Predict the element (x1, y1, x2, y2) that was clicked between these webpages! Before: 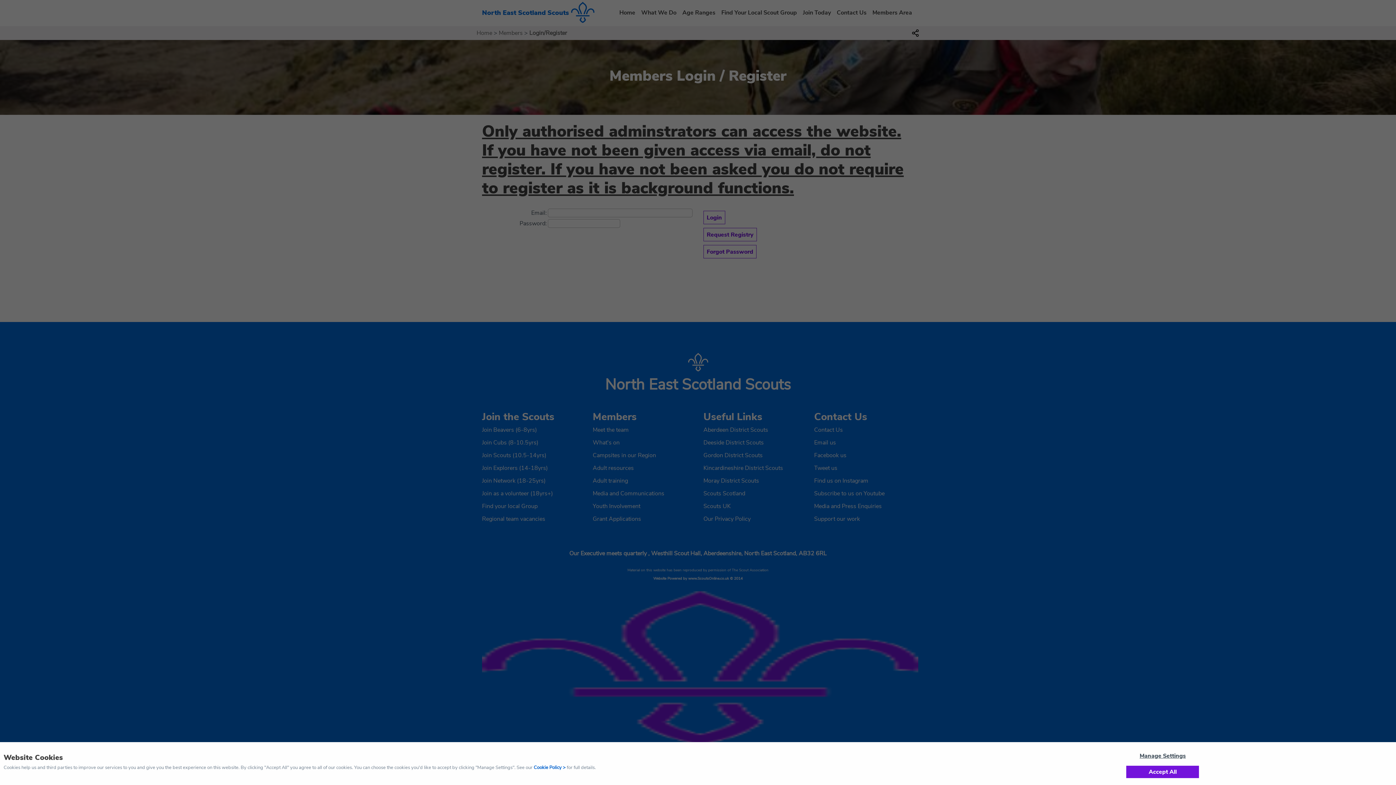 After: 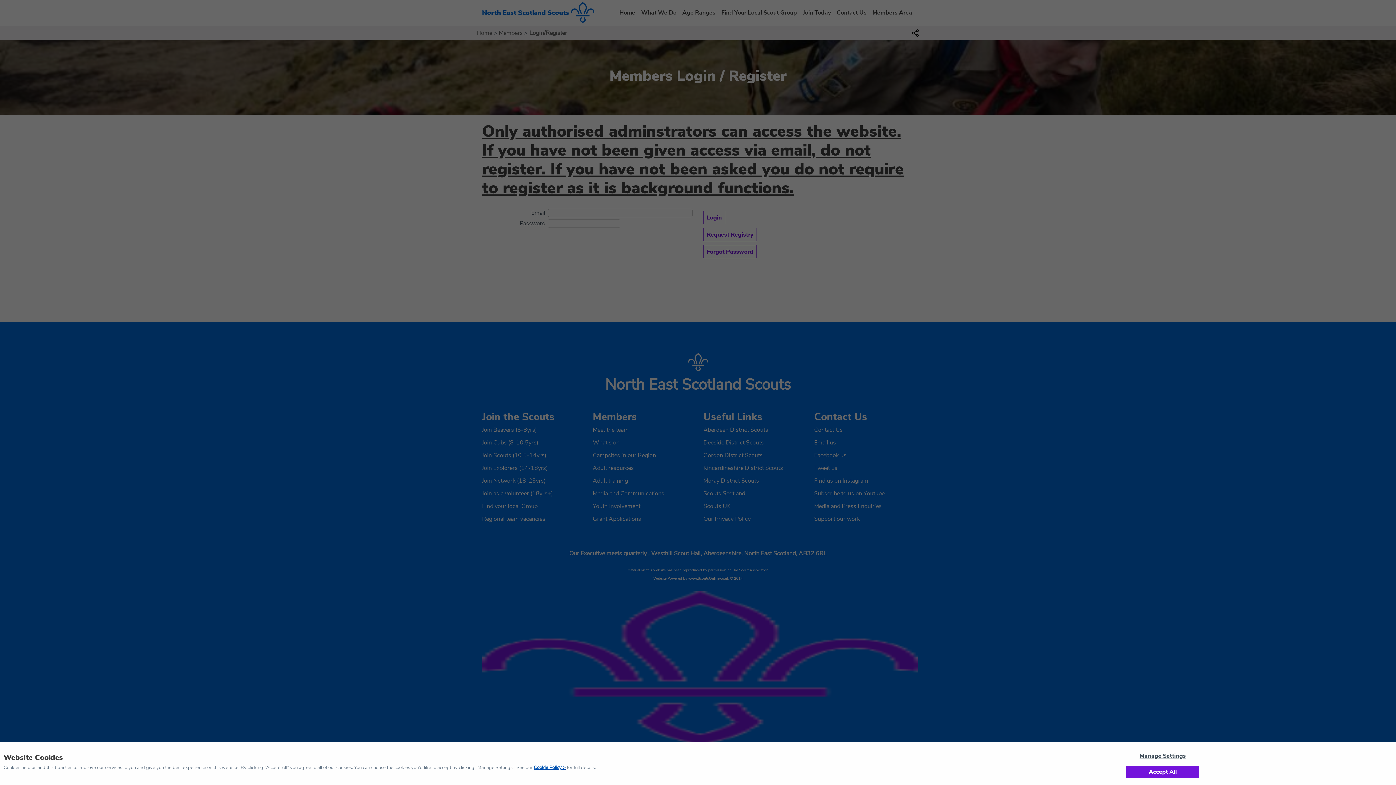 Action: label: Cookie Policy bbox: (533, 764, 565, 771)